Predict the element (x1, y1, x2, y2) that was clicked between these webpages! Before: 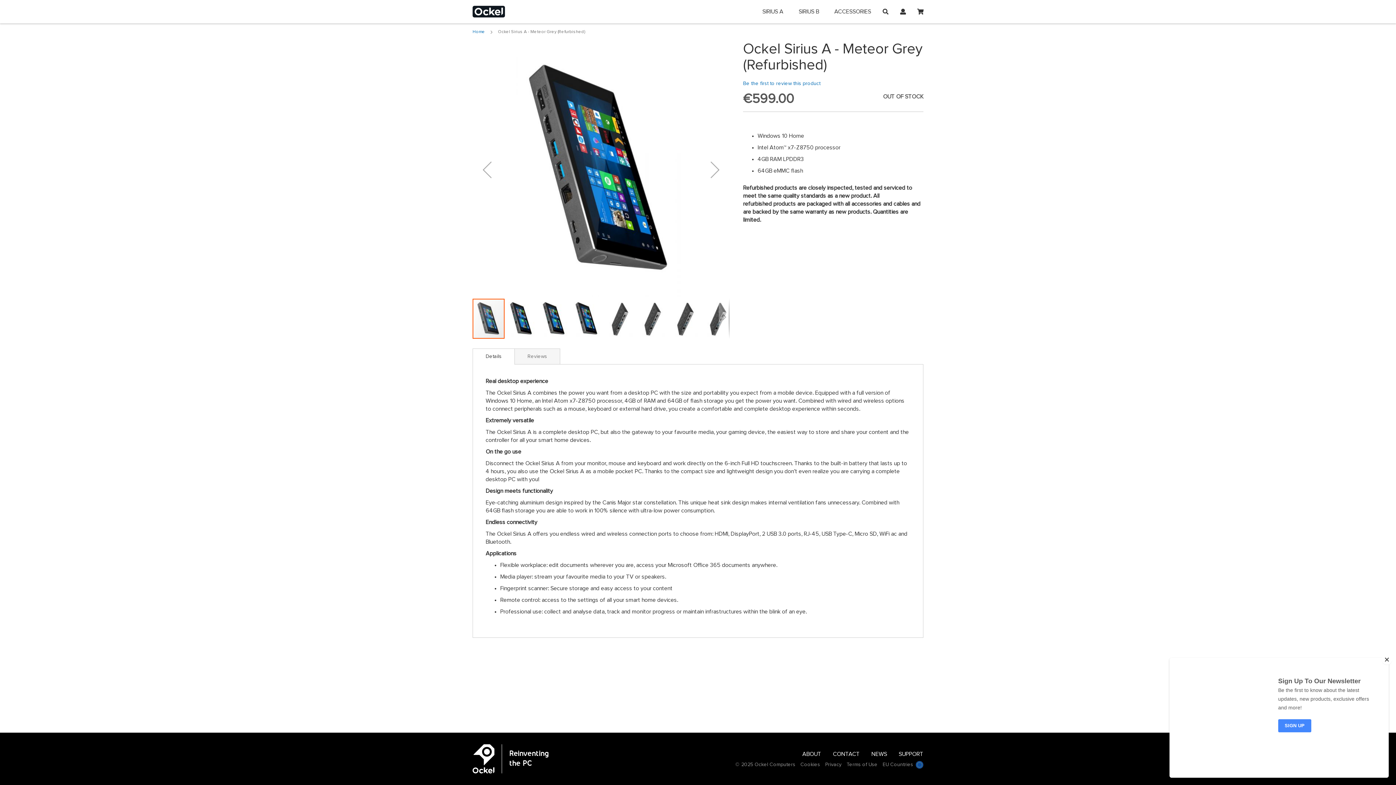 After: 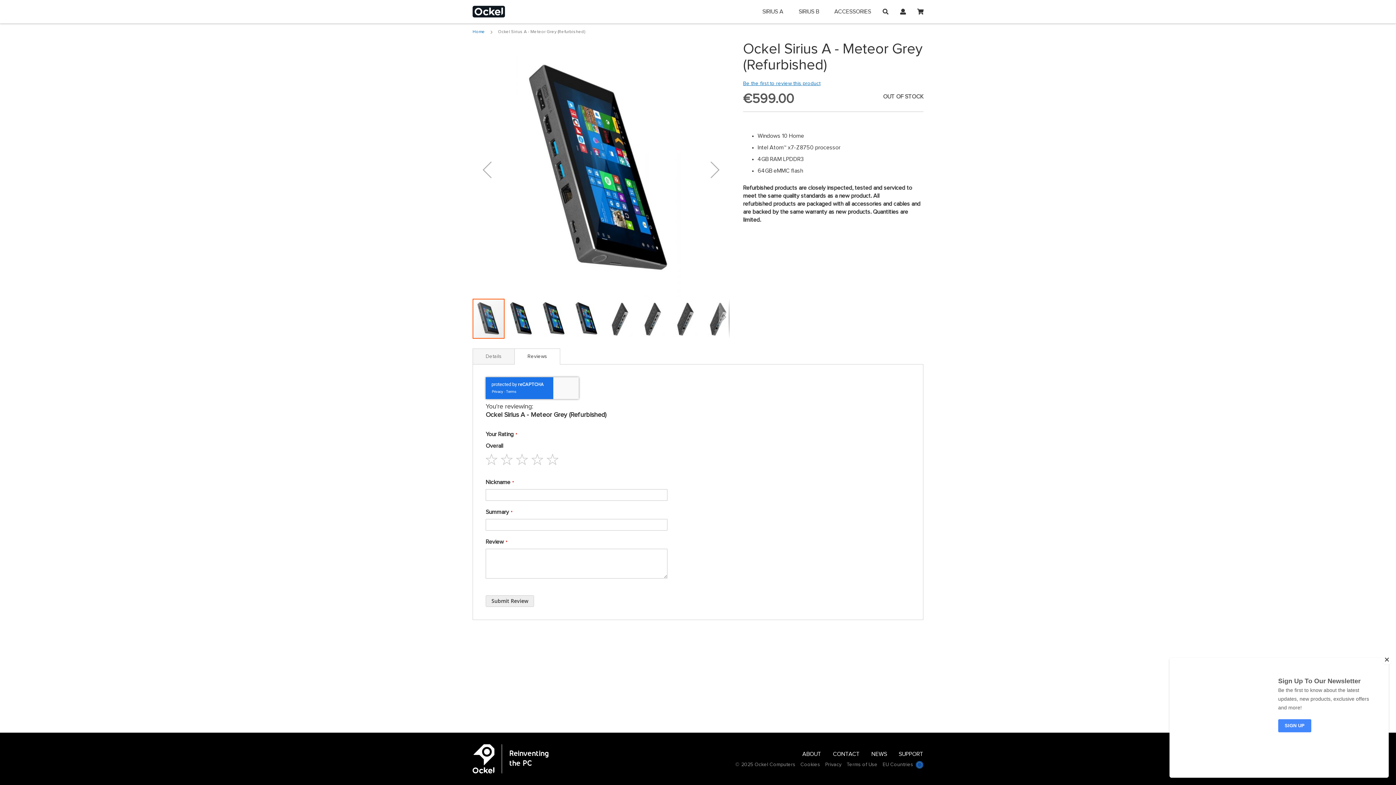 Action: label: Be the first to review this product bbox: (743, 80, 820, 86)